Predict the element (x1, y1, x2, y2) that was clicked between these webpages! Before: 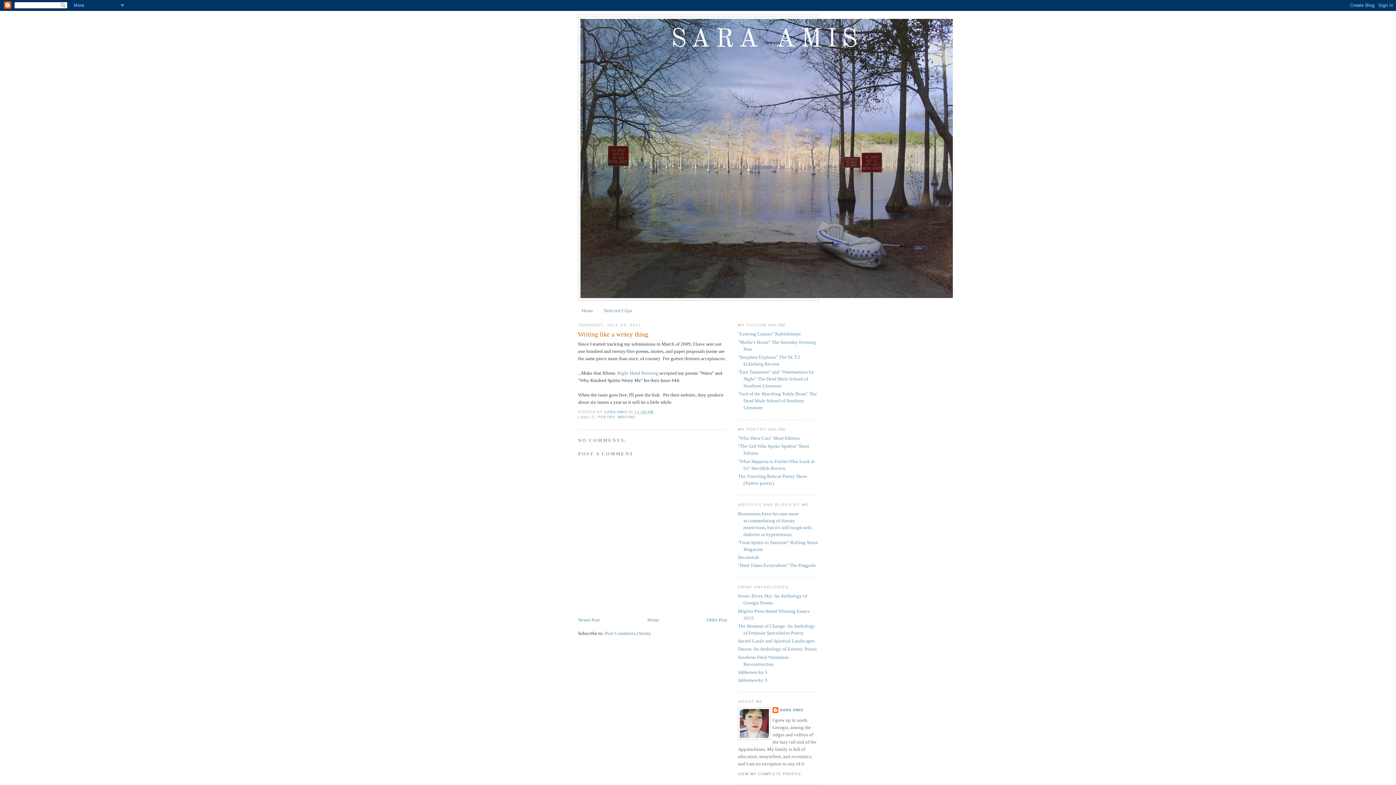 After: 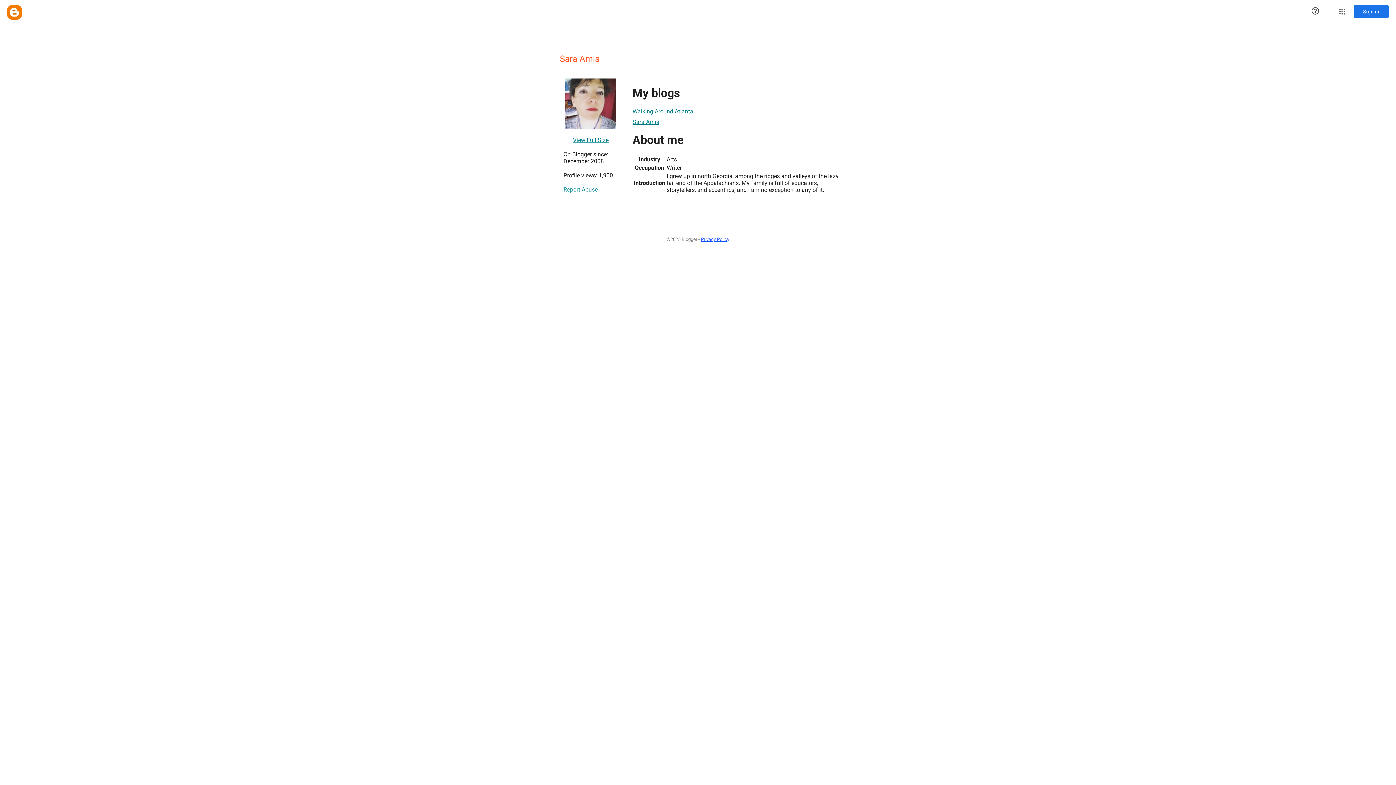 Action: label: VIEW MY COMPLETE PROFILE bbox: (738, 772, 801, 776)